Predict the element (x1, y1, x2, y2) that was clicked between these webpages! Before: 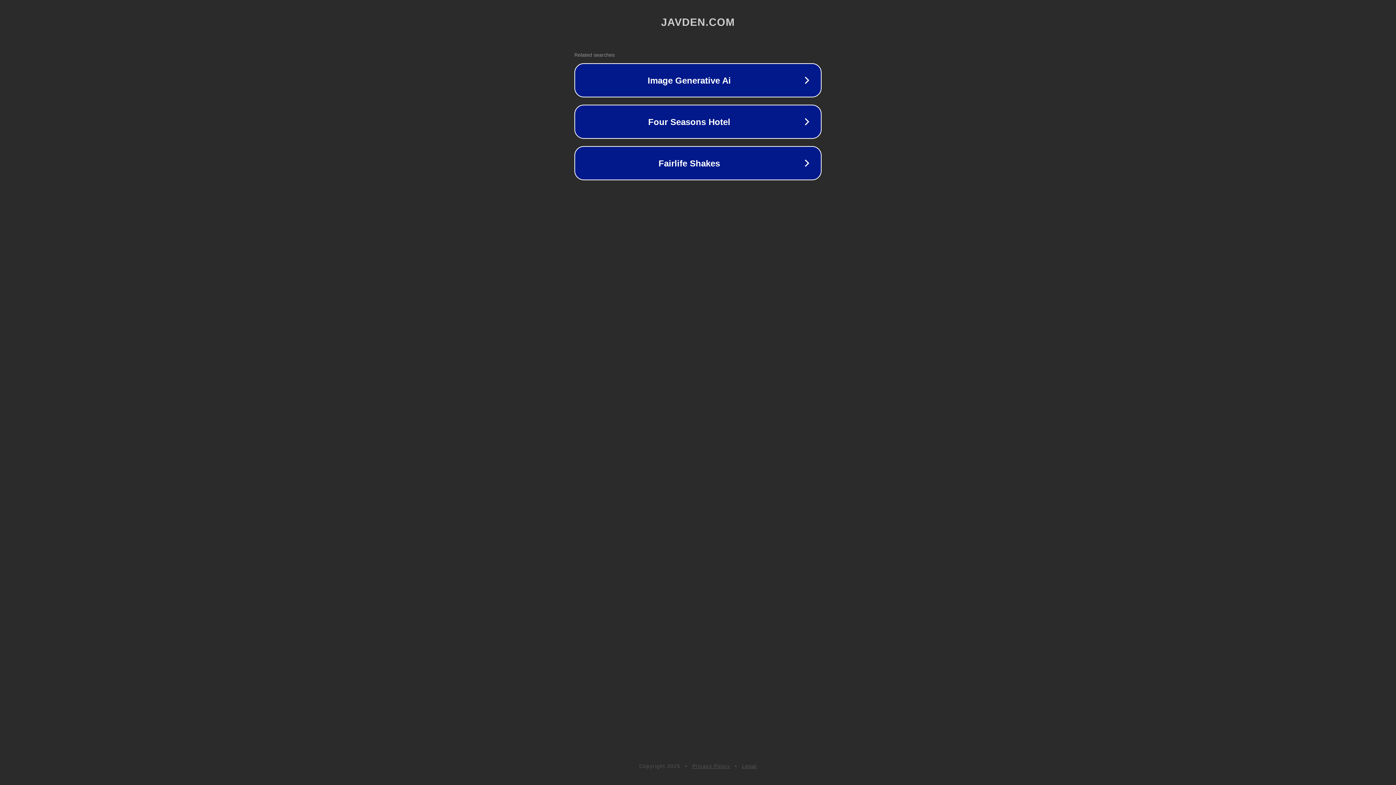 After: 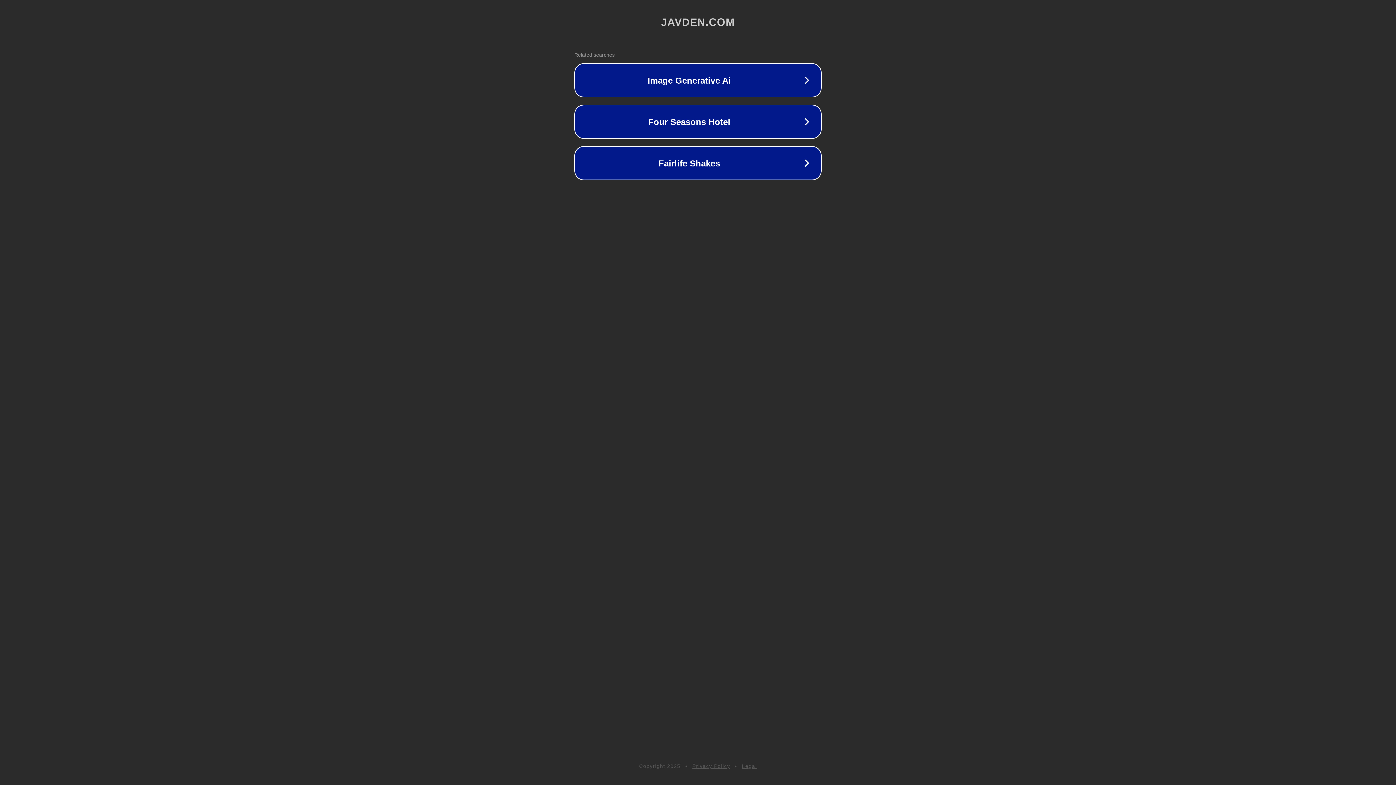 Action: bbox: (692, 763, 730, 769) label: Privacy Policy